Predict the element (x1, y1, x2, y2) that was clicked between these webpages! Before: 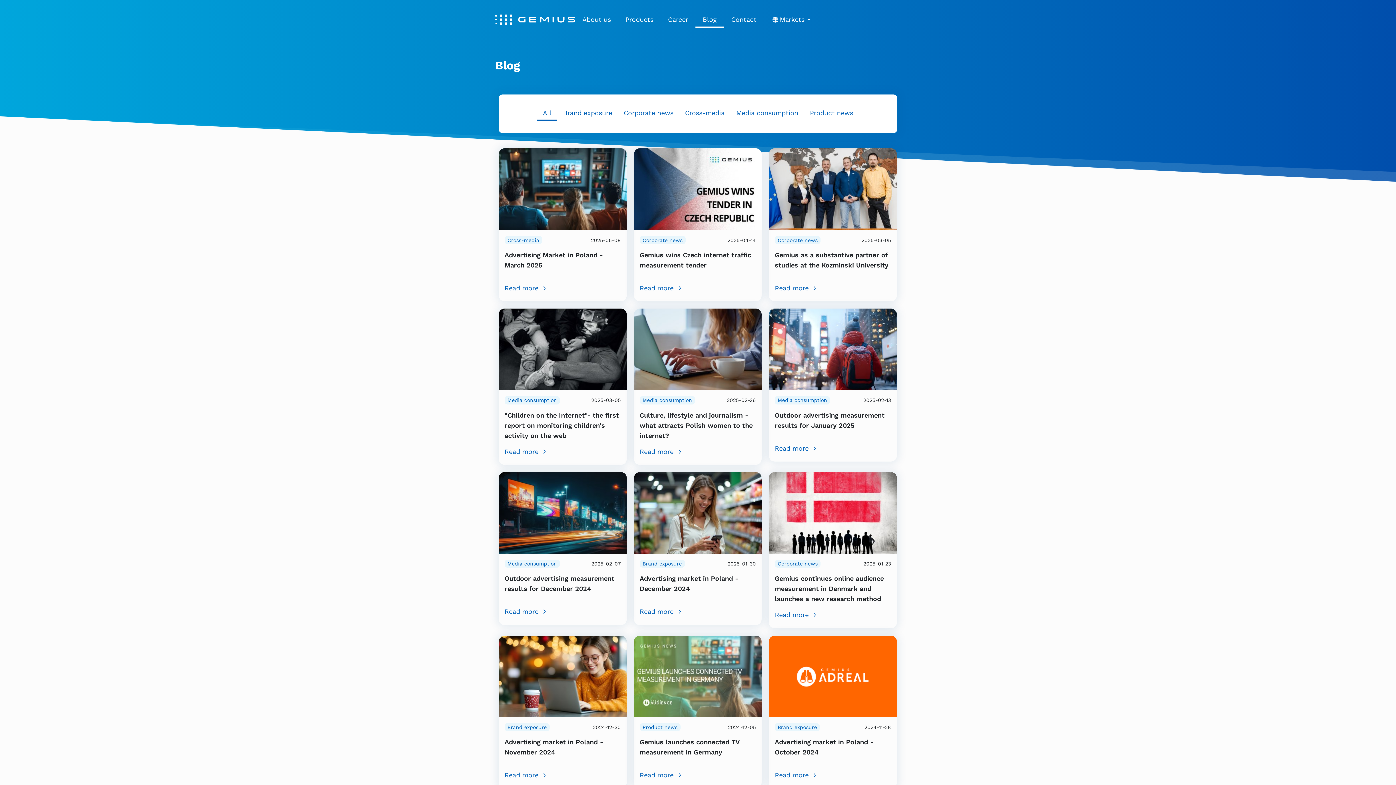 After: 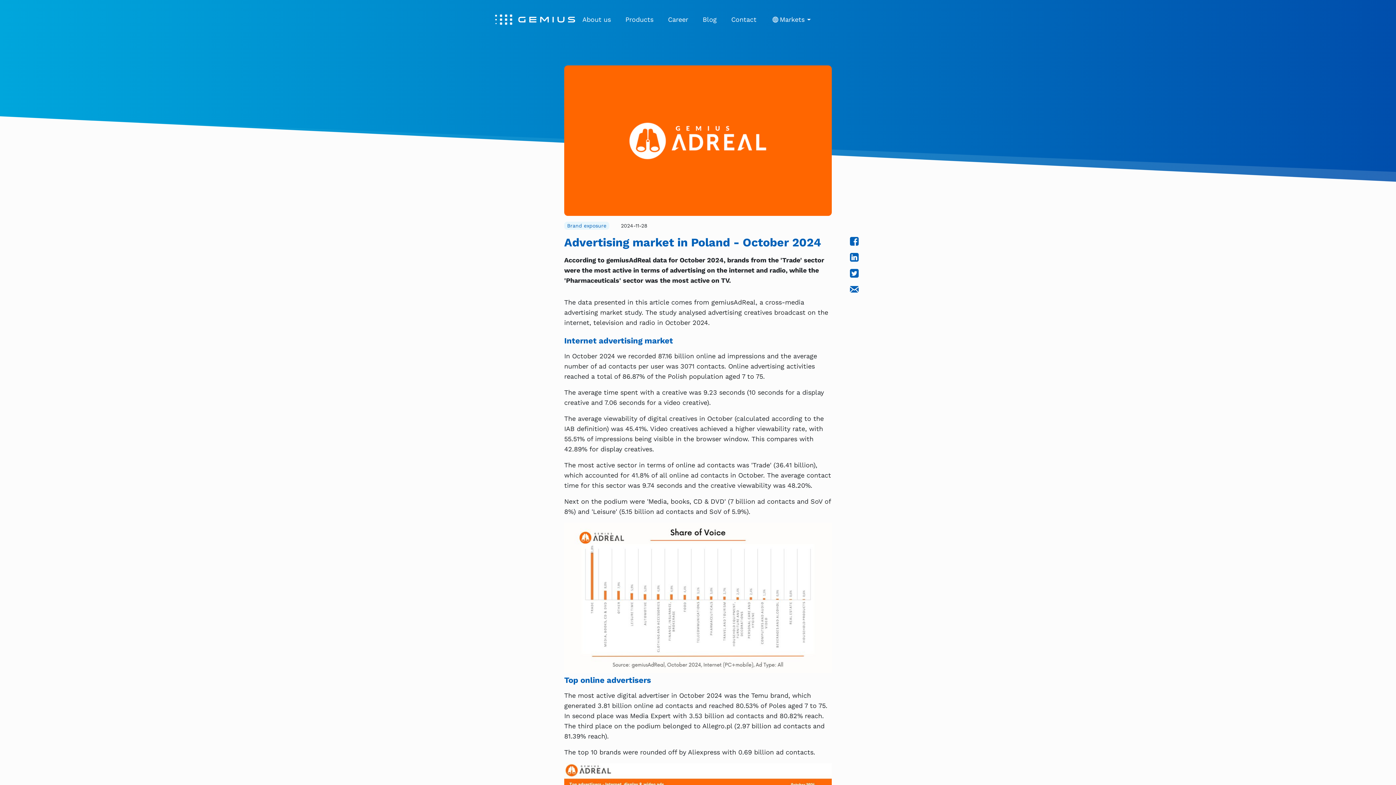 Action: label: Read more bbox: (775, 770, 891, 780)